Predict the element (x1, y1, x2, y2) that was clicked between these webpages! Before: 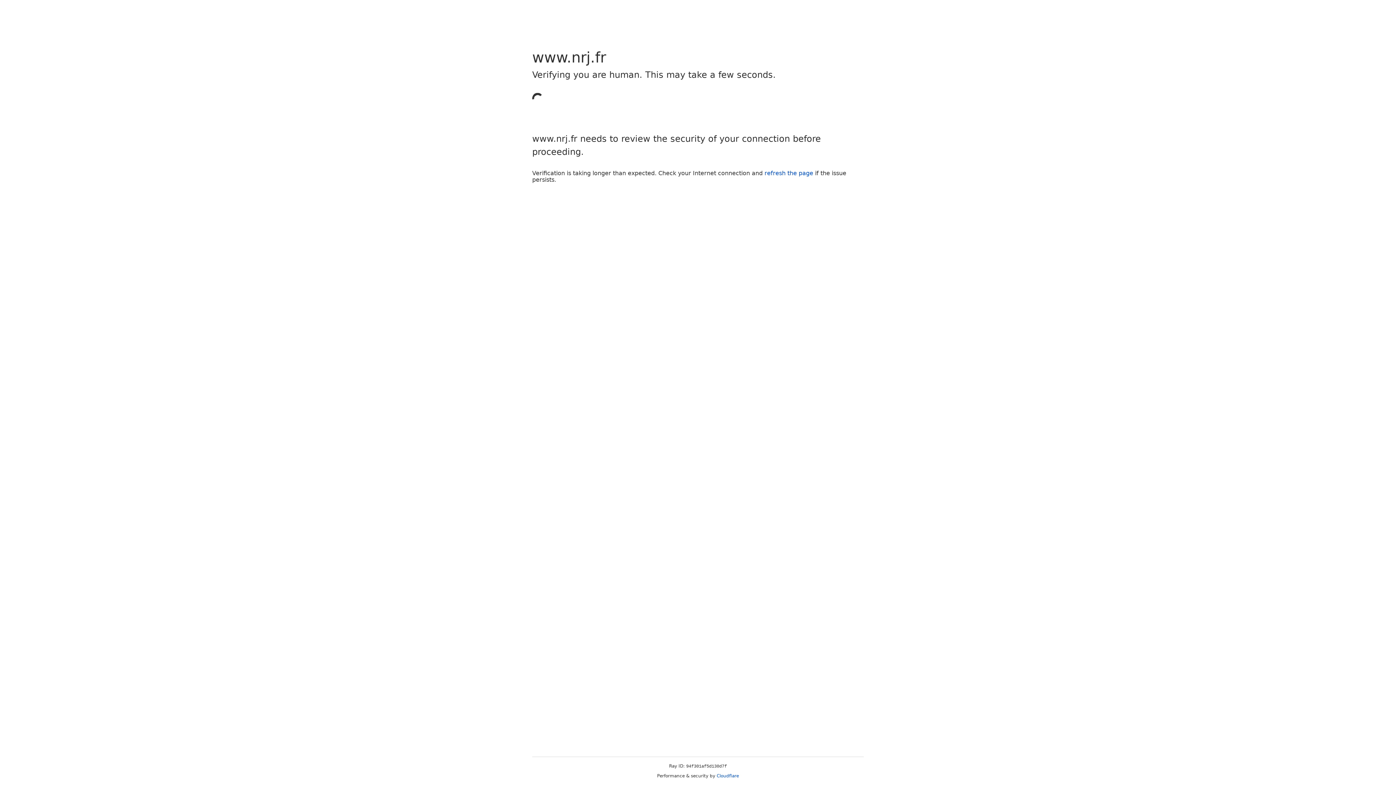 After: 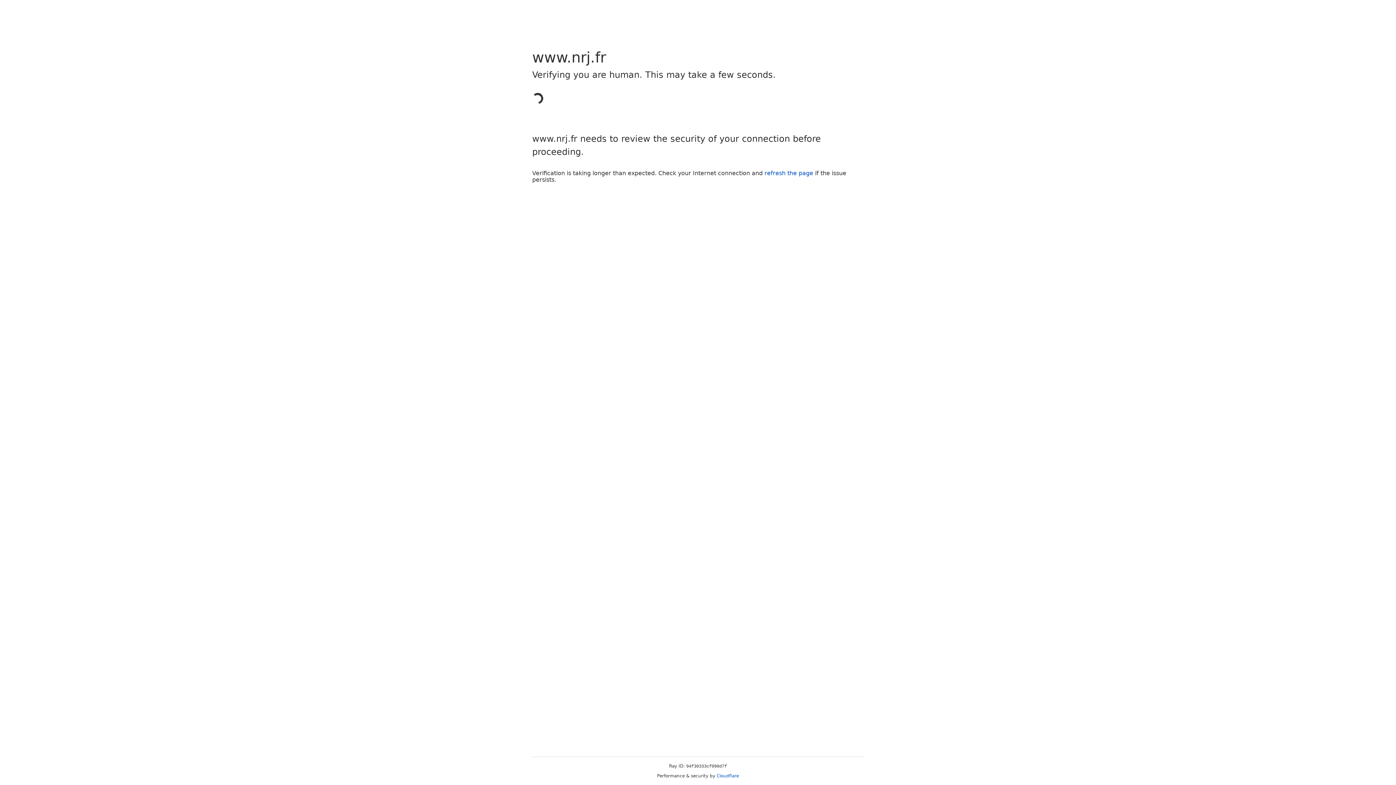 Action: label: refresh the page bbox: (764, 169, 813, 176)